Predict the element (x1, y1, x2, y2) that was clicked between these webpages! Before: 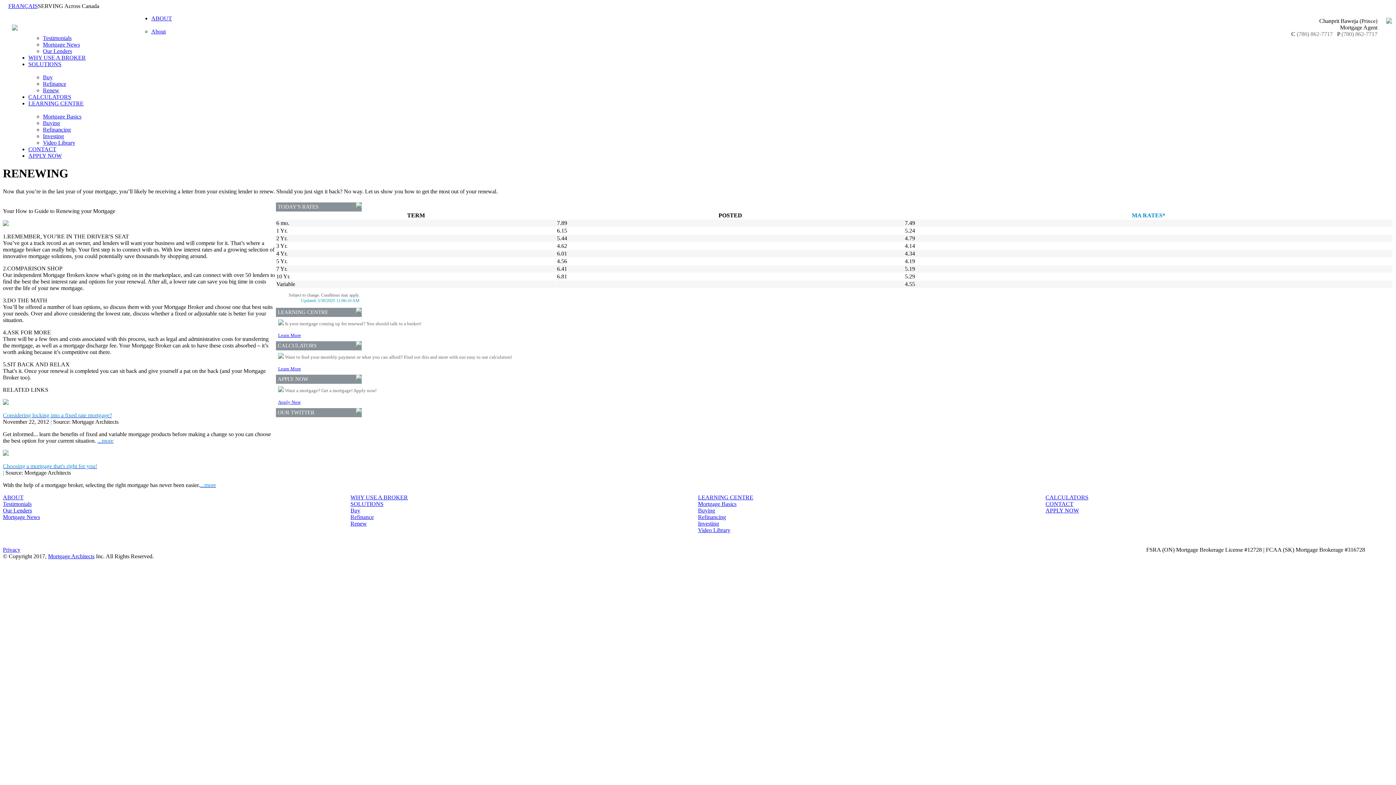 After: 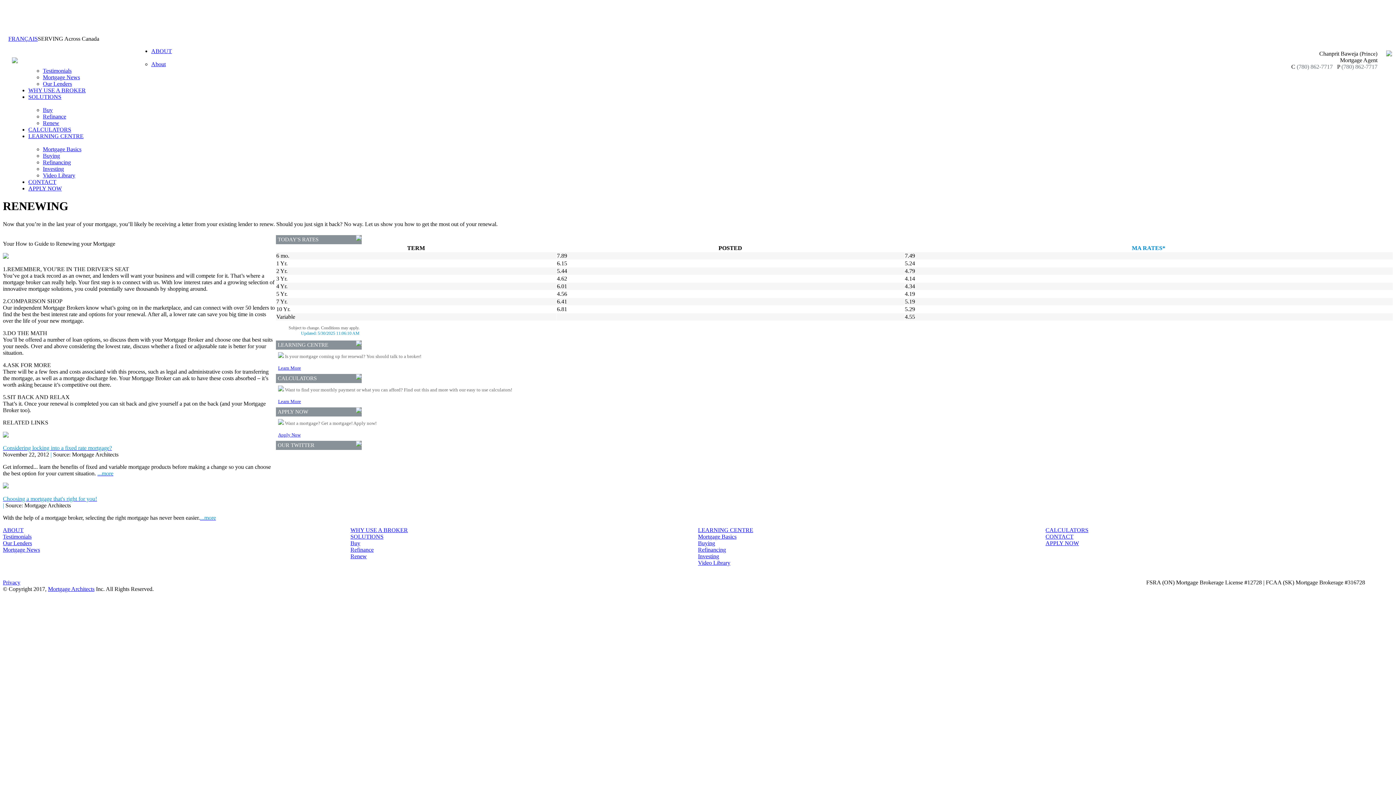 Action: label: Refinancing bbox: (42, 126, 70, 132)